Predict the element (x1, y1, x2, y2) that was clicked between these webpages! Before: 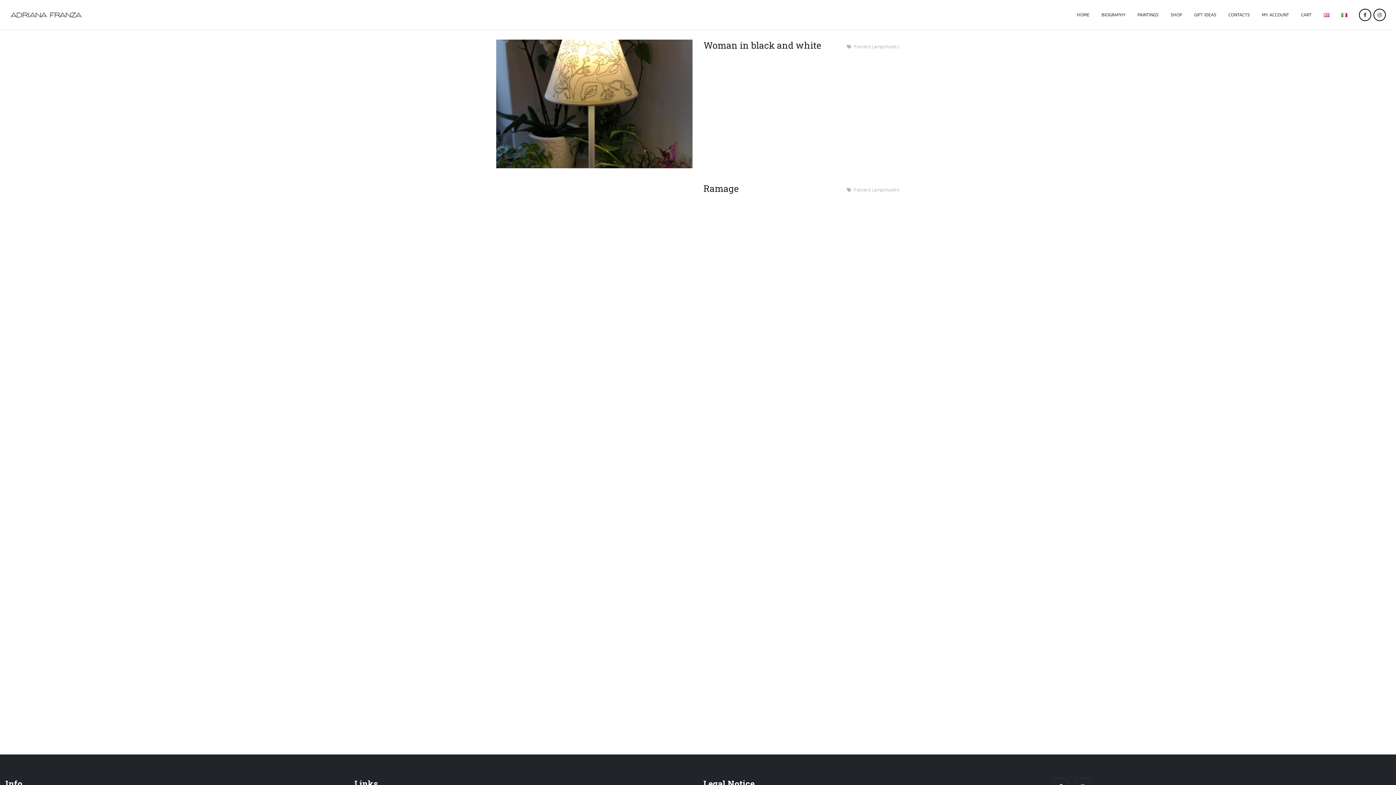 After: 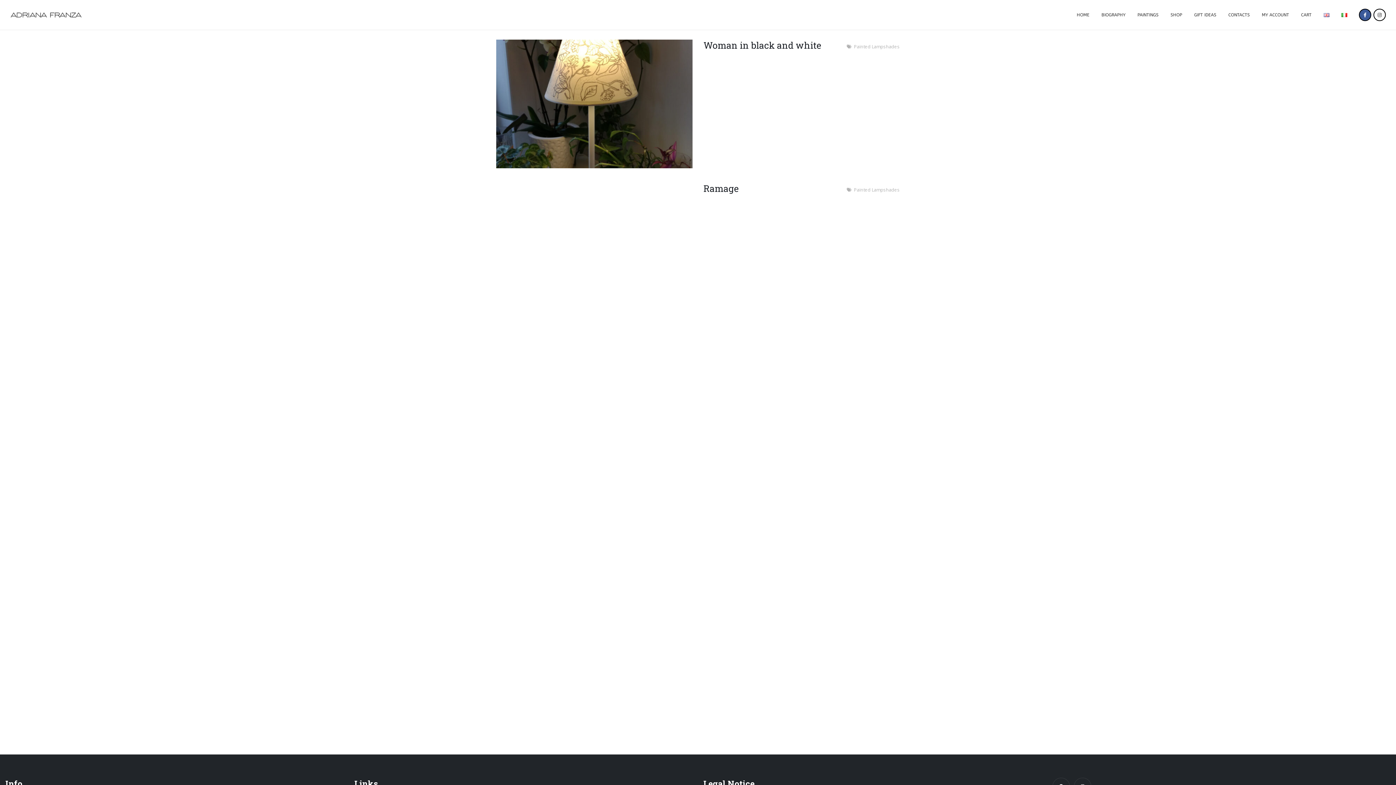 Action: bbox: (1359, 8, 1371, 21)